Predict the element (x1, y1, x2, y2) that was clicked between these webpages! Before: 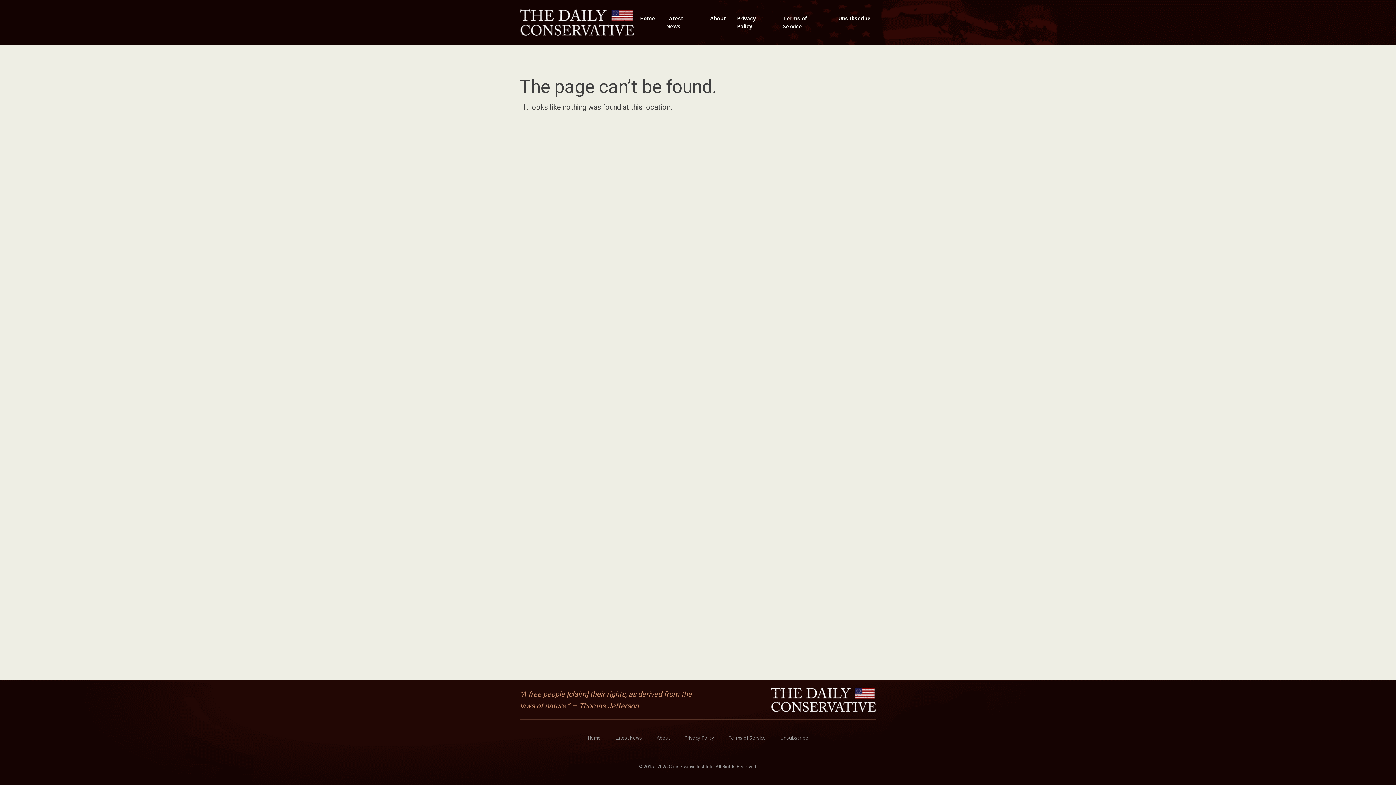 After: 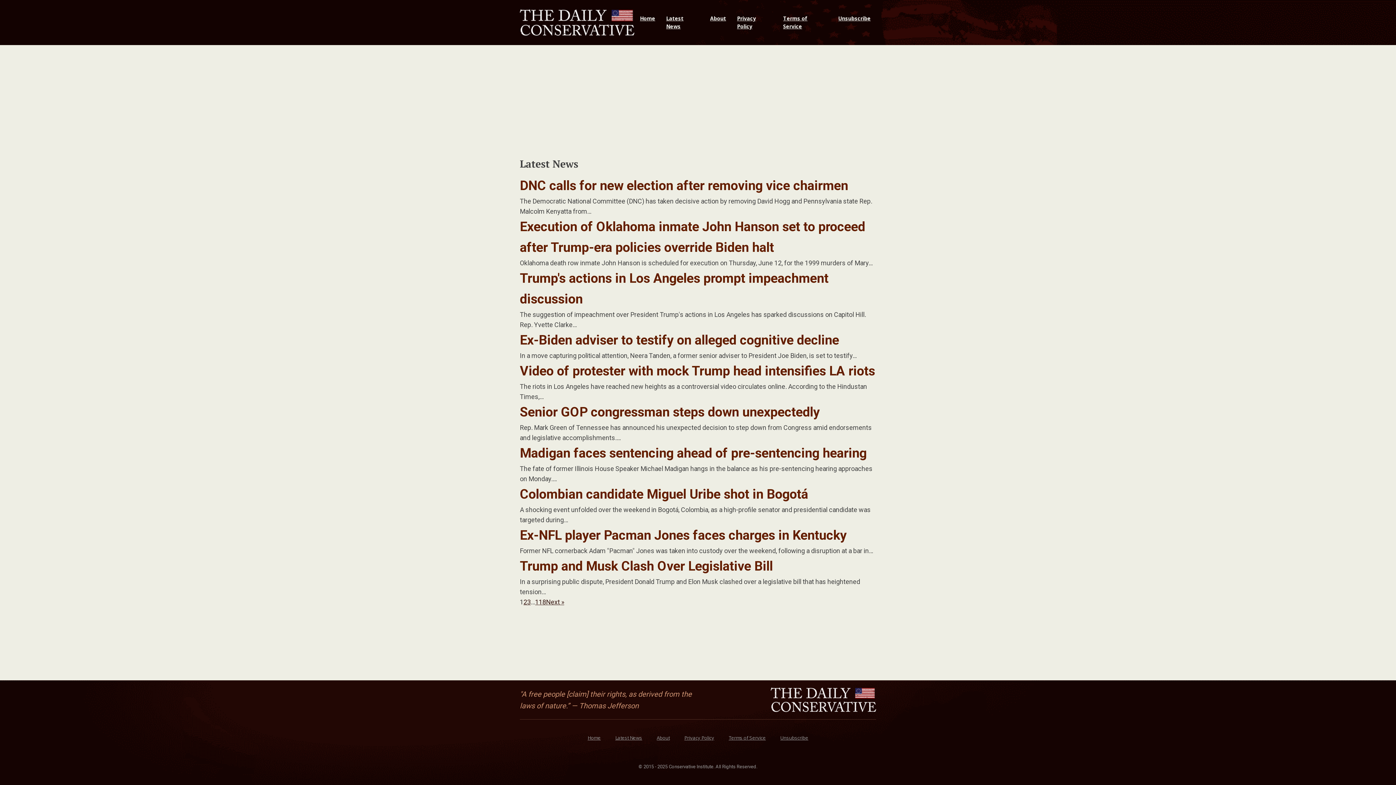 Action: bbox: (660, 7, 704, 37) label: Latest News